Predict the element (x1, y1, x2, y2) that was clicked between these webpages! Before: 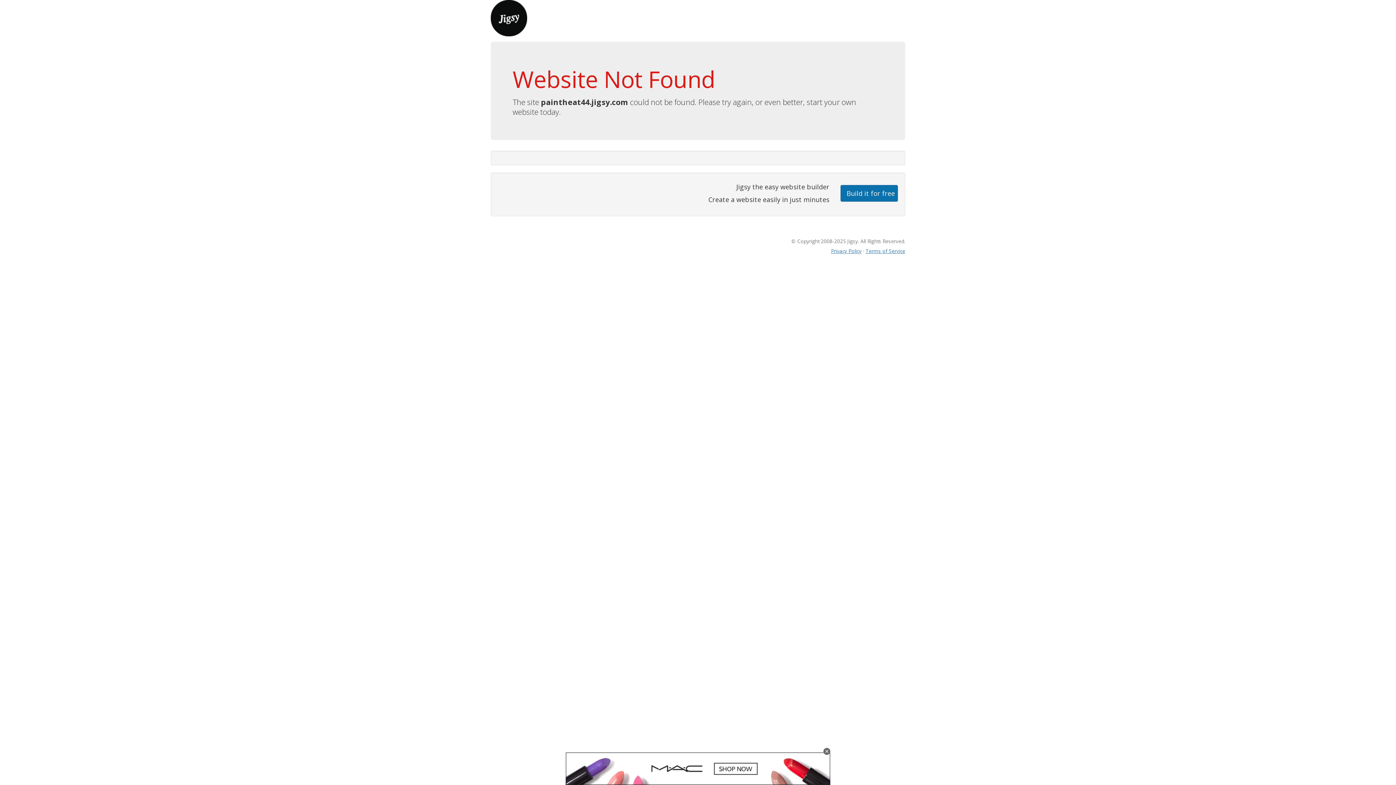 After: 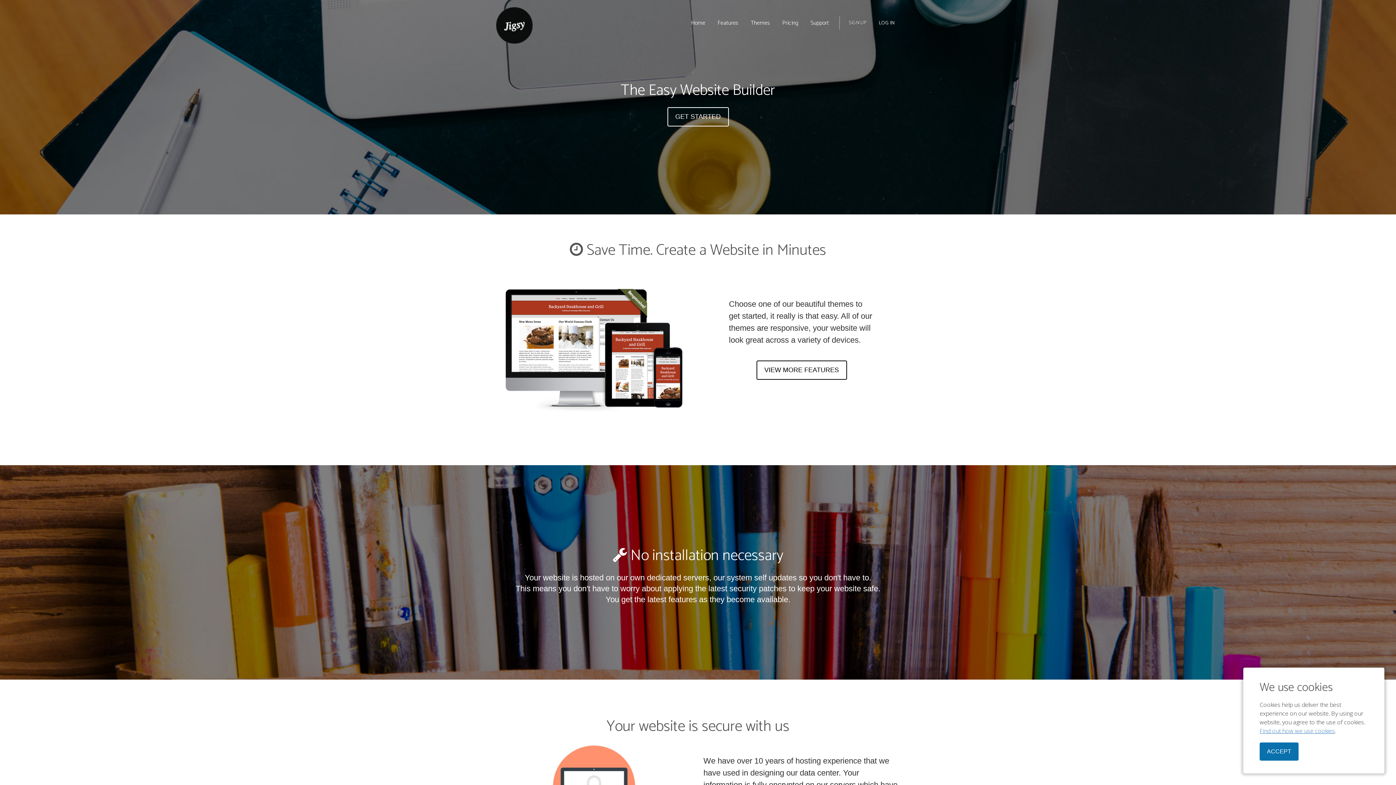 Action: bbox: (490, 13, 527, 21)